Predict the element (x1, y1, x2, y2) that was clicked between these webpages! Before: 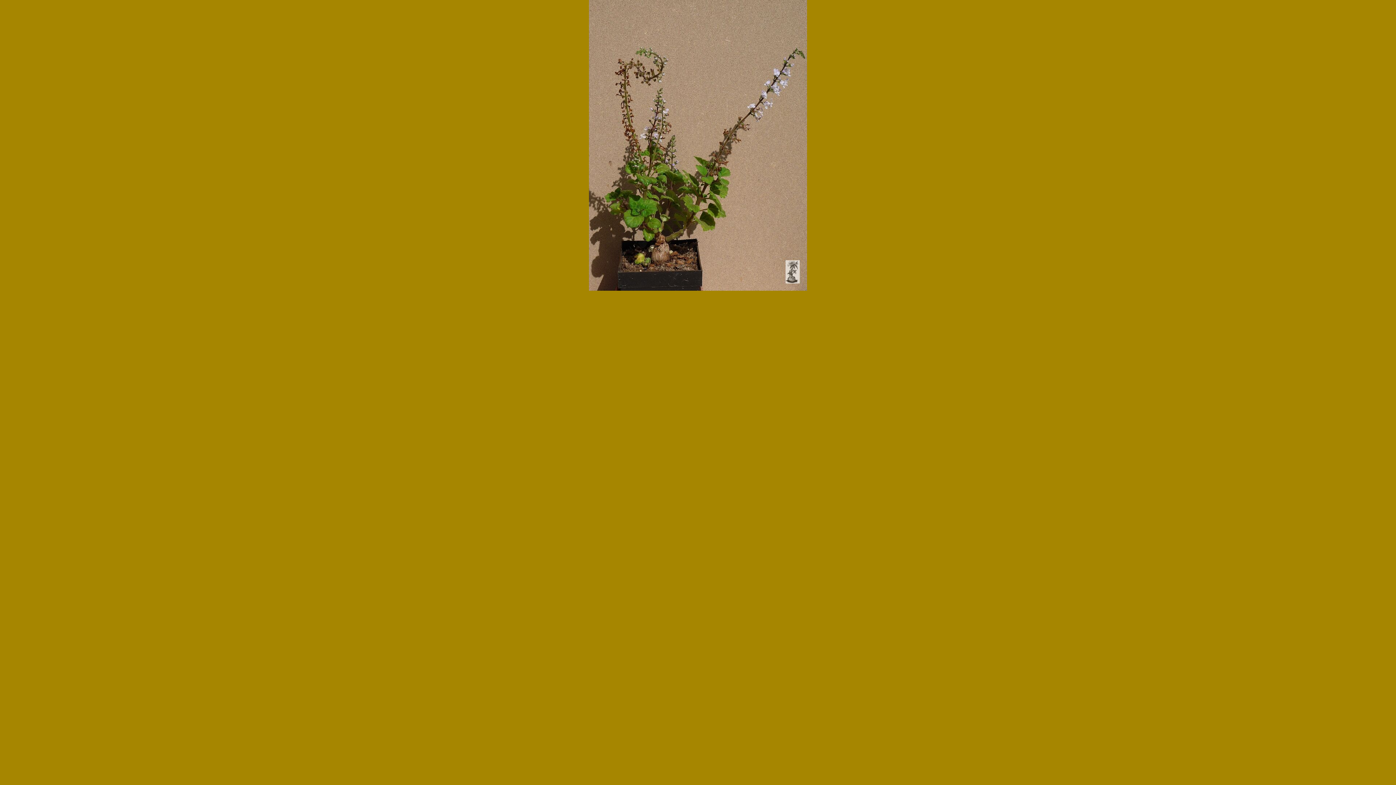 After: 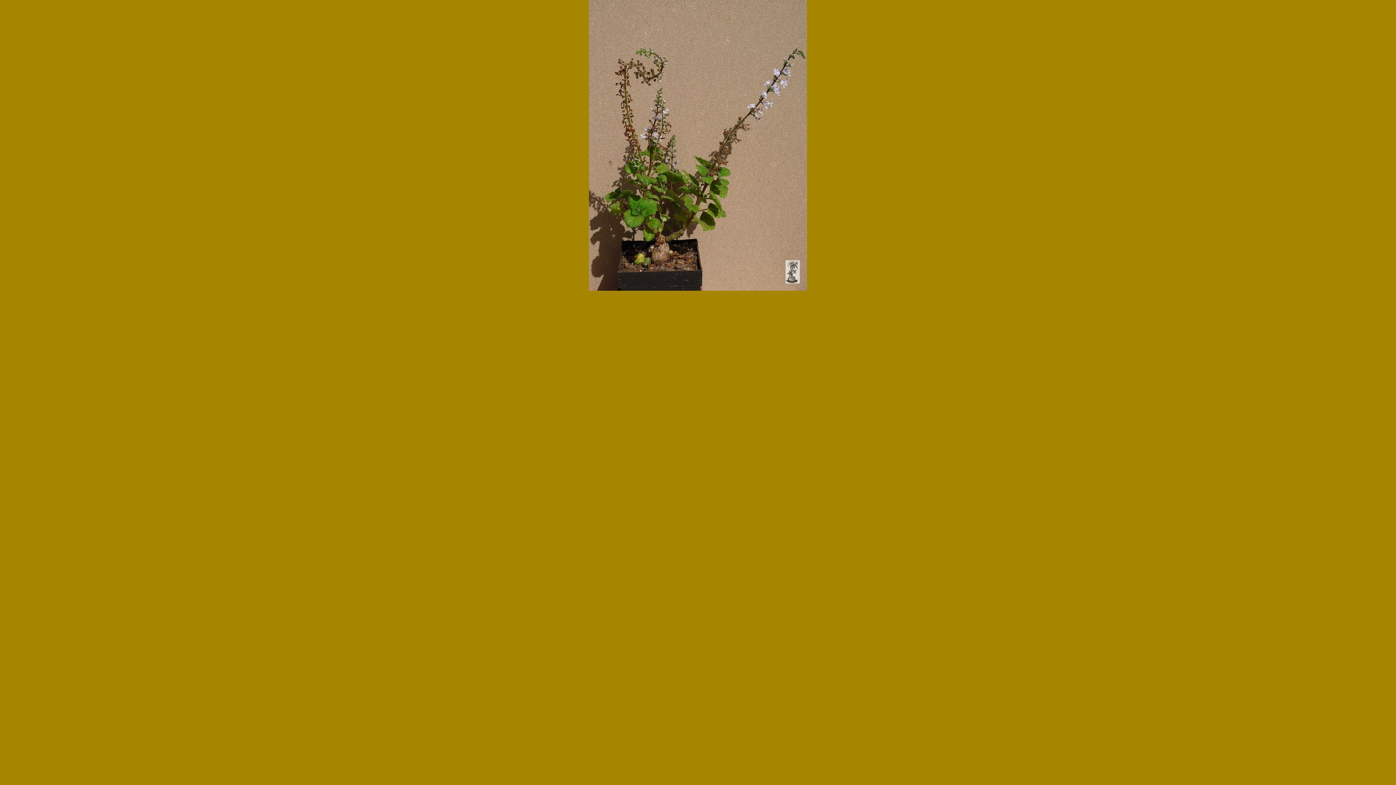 Action: bbox: (589, 286, 807, 292)